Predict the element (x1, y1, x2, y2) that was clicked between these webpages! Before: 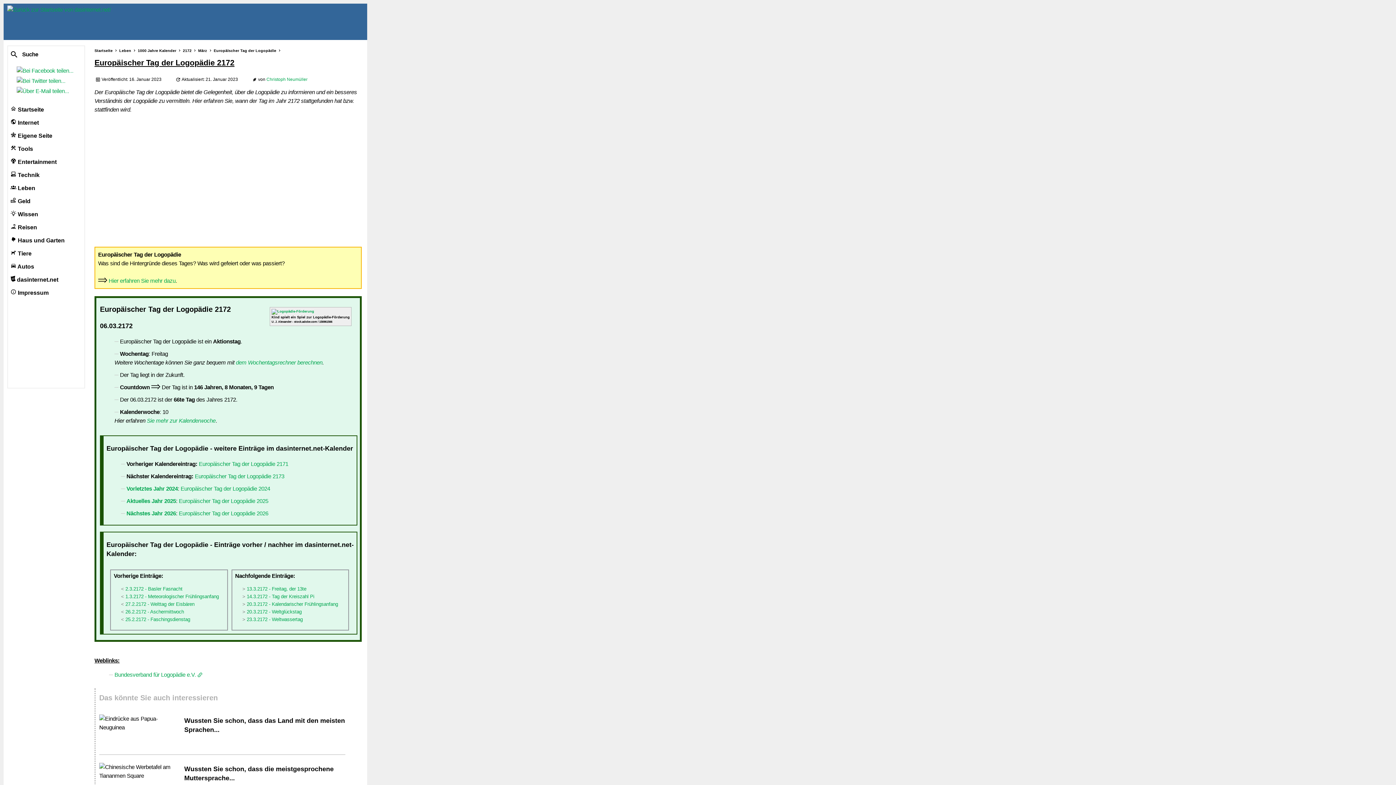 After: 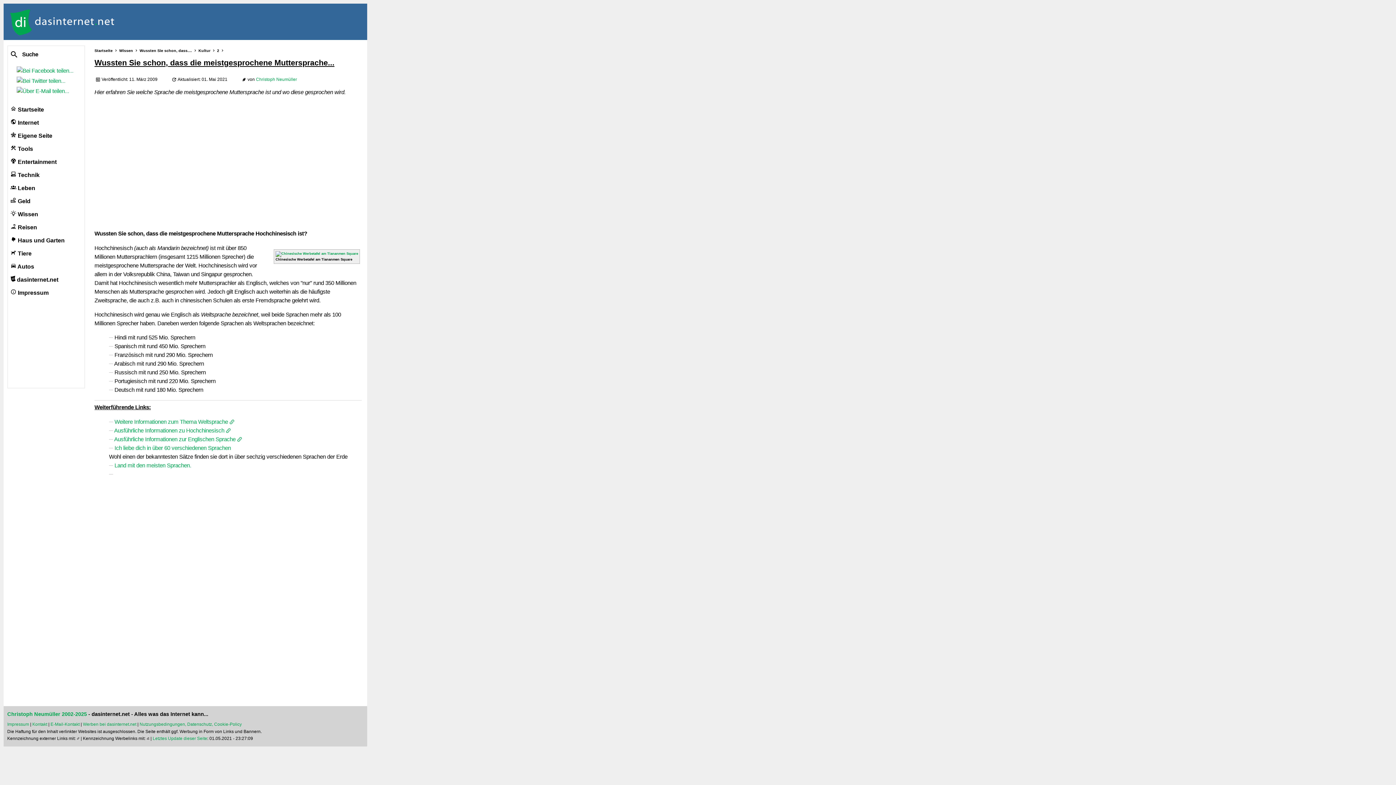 Action: bbox: (99, 765, 345, 783) label: Wussten Sie schon, dass die meistgesprochene Muttersprache...